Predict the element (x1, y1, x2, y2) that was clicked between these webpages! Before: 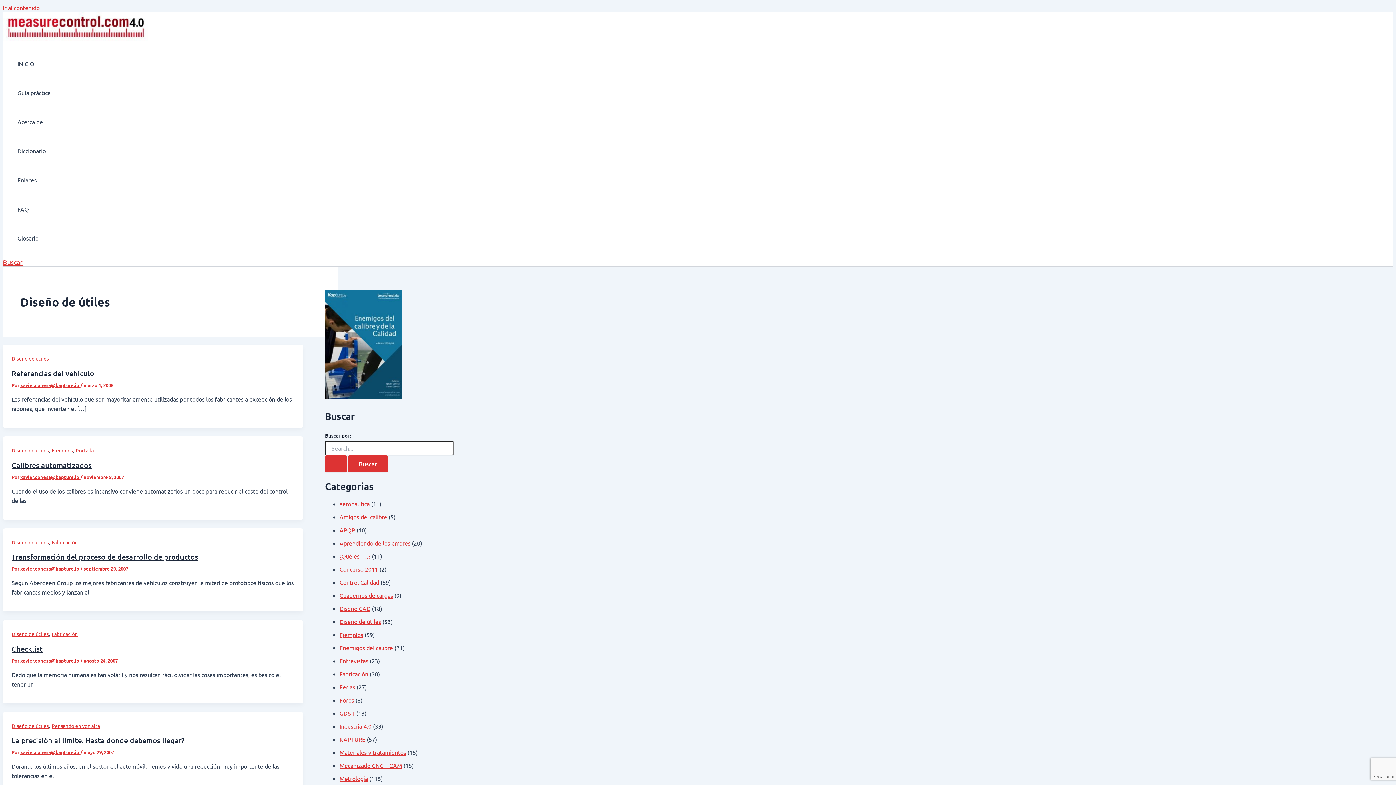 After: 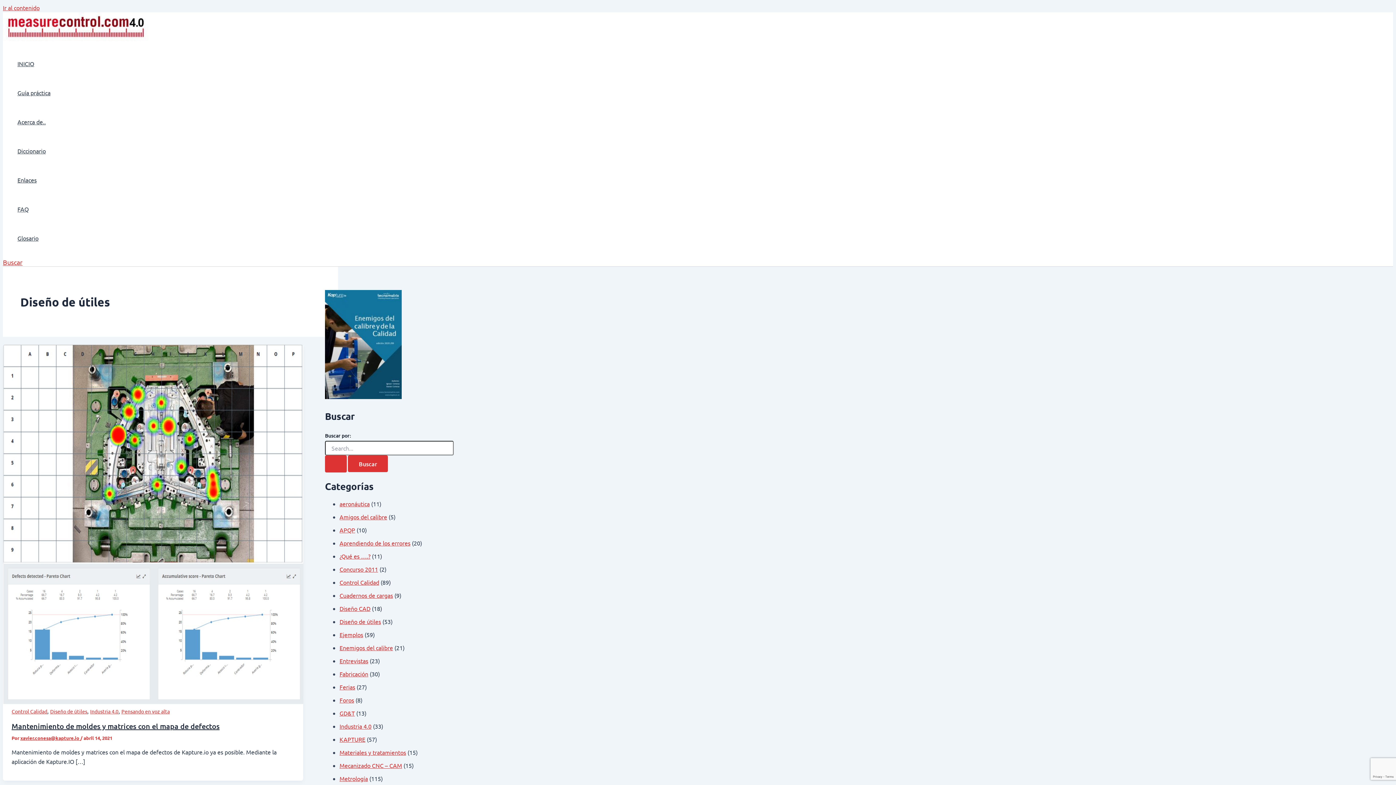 Action: label: Diseño de útiles bbox: (11, 722, 48, 729)